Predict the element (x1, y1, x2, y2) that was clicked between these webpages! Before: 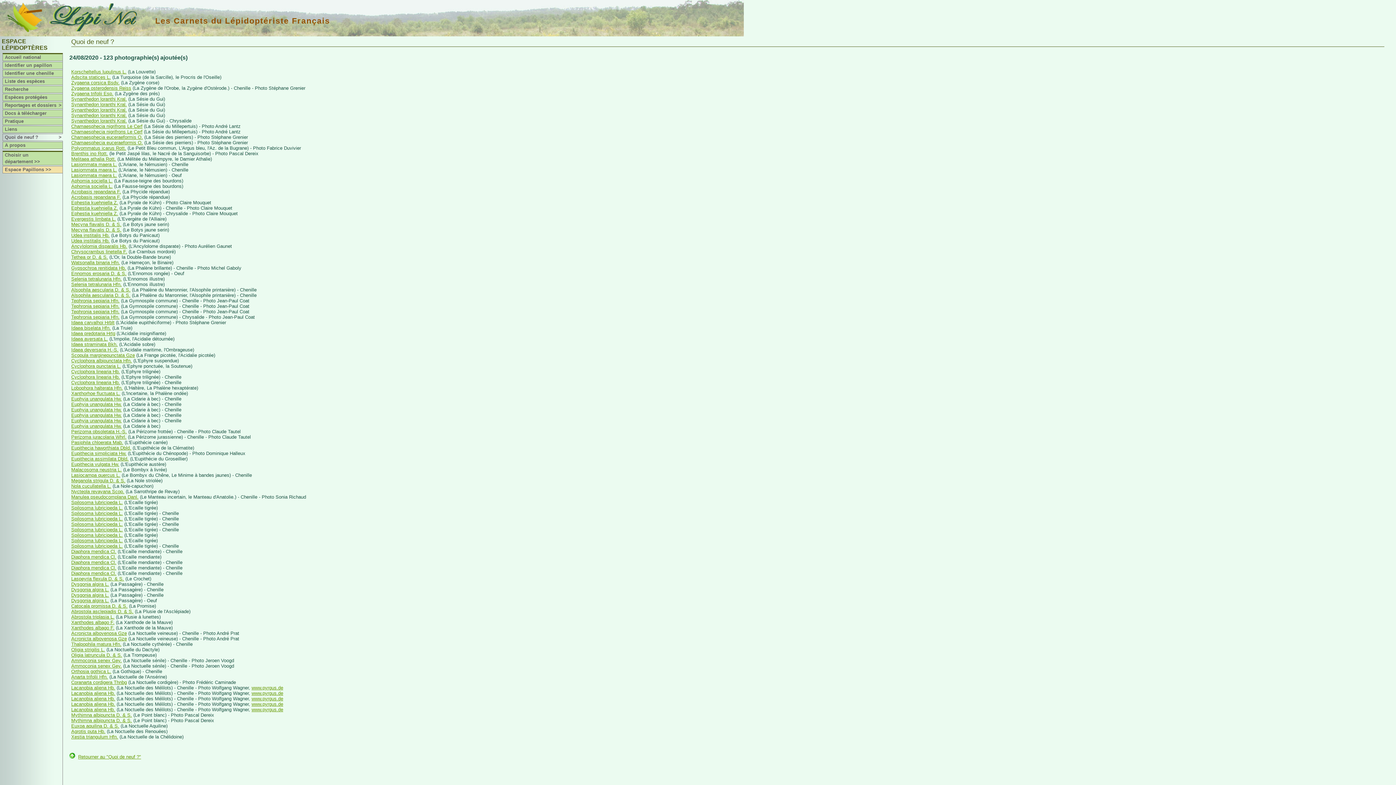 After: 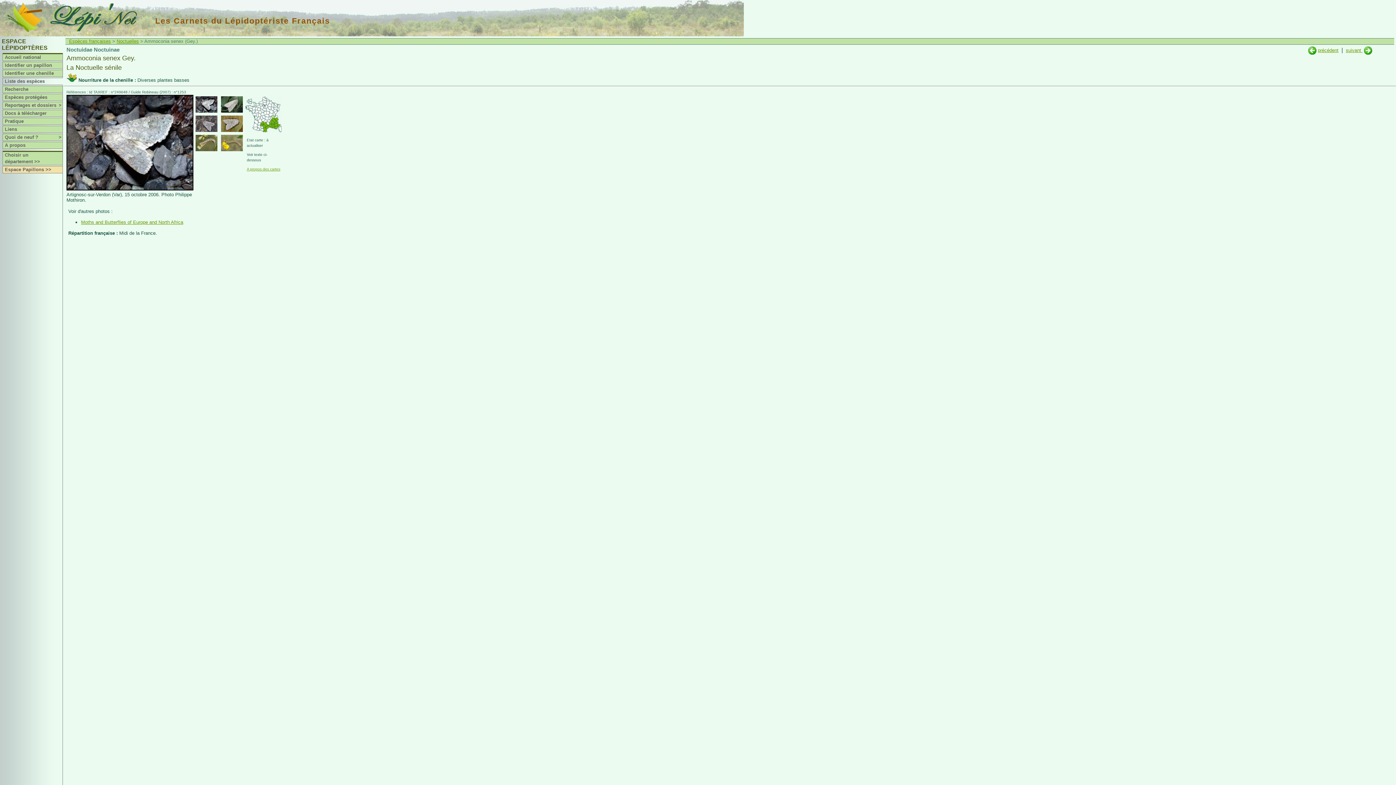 Action: bbox: (71, 658, 121, 663) label: Ammoconia senex Gey.